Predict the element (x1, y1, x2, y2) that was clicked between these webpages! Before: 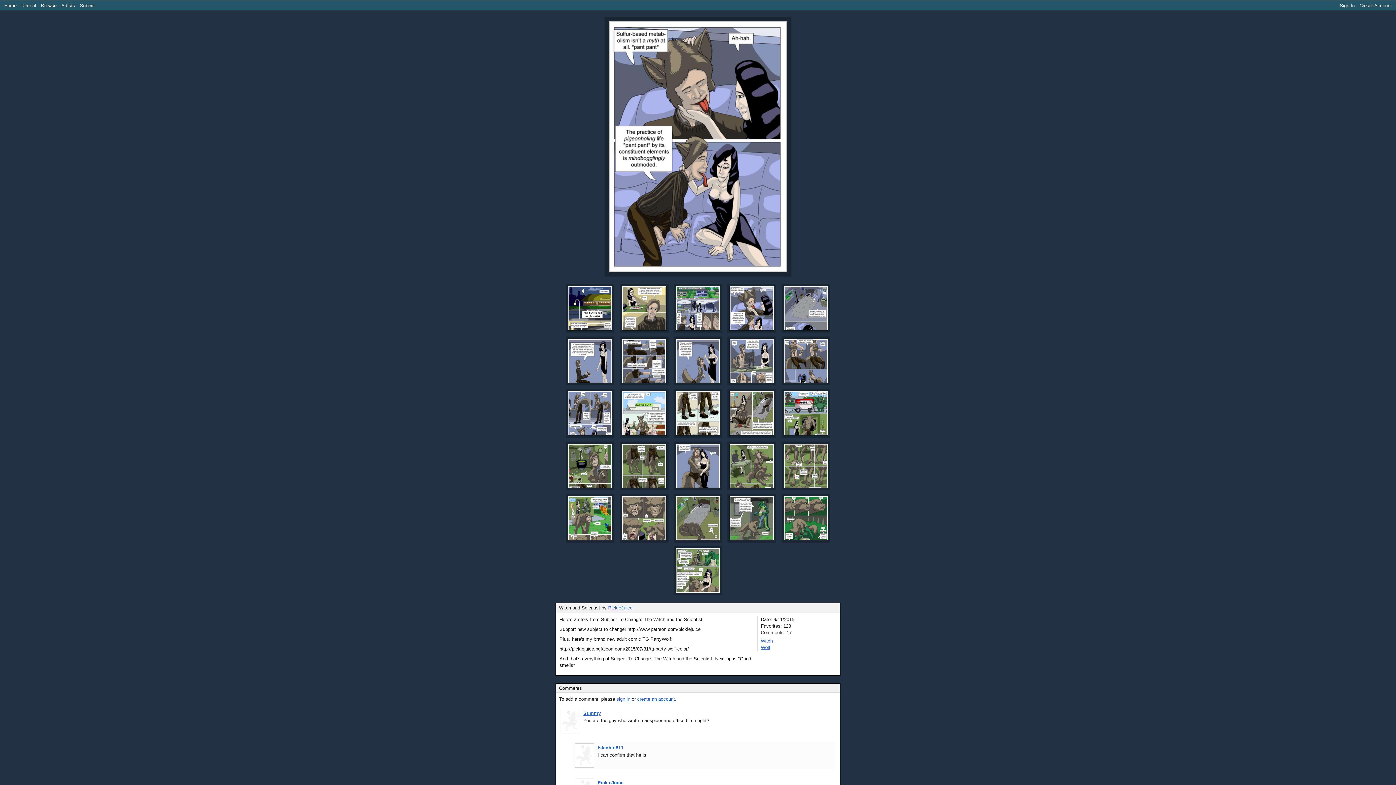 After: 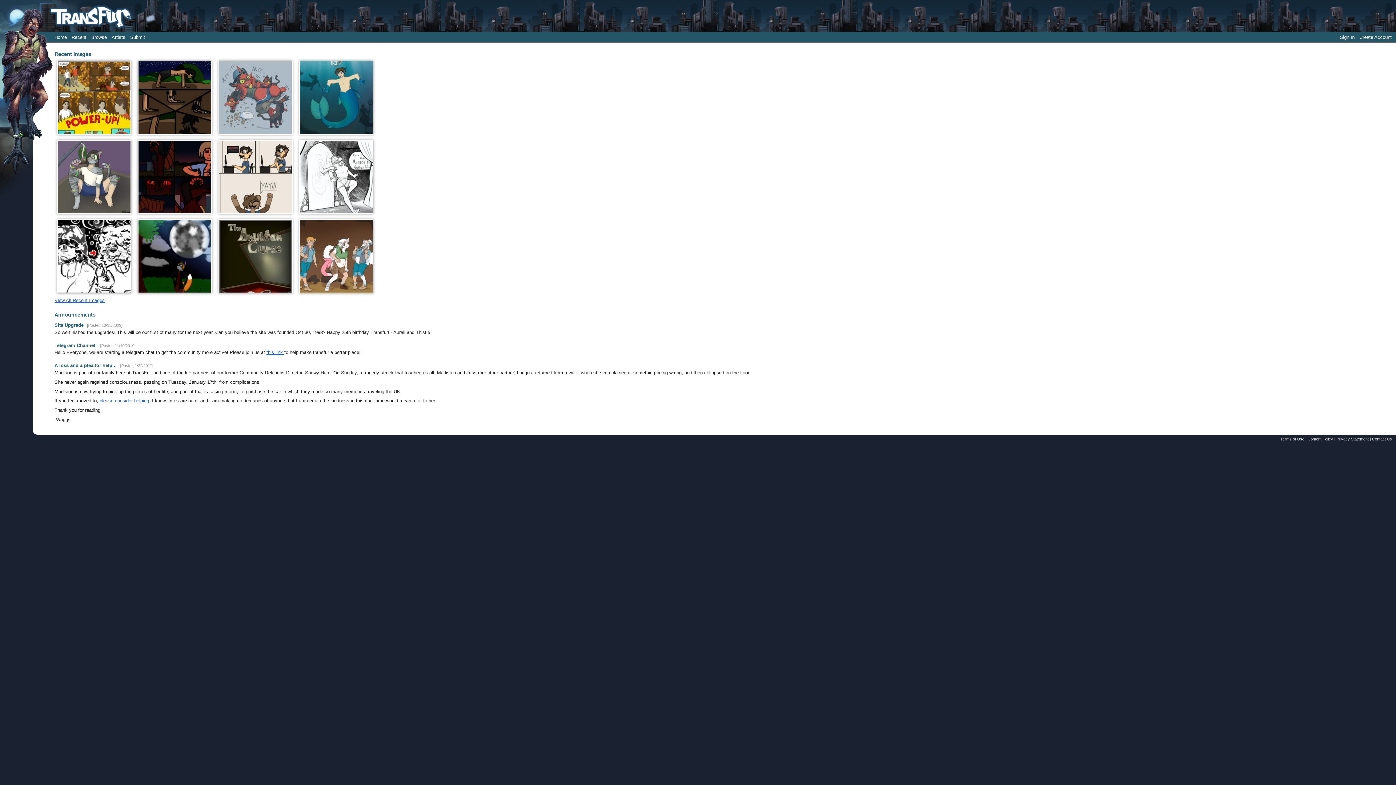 Action: bbox: (1, 0, 18, 10) label: Home